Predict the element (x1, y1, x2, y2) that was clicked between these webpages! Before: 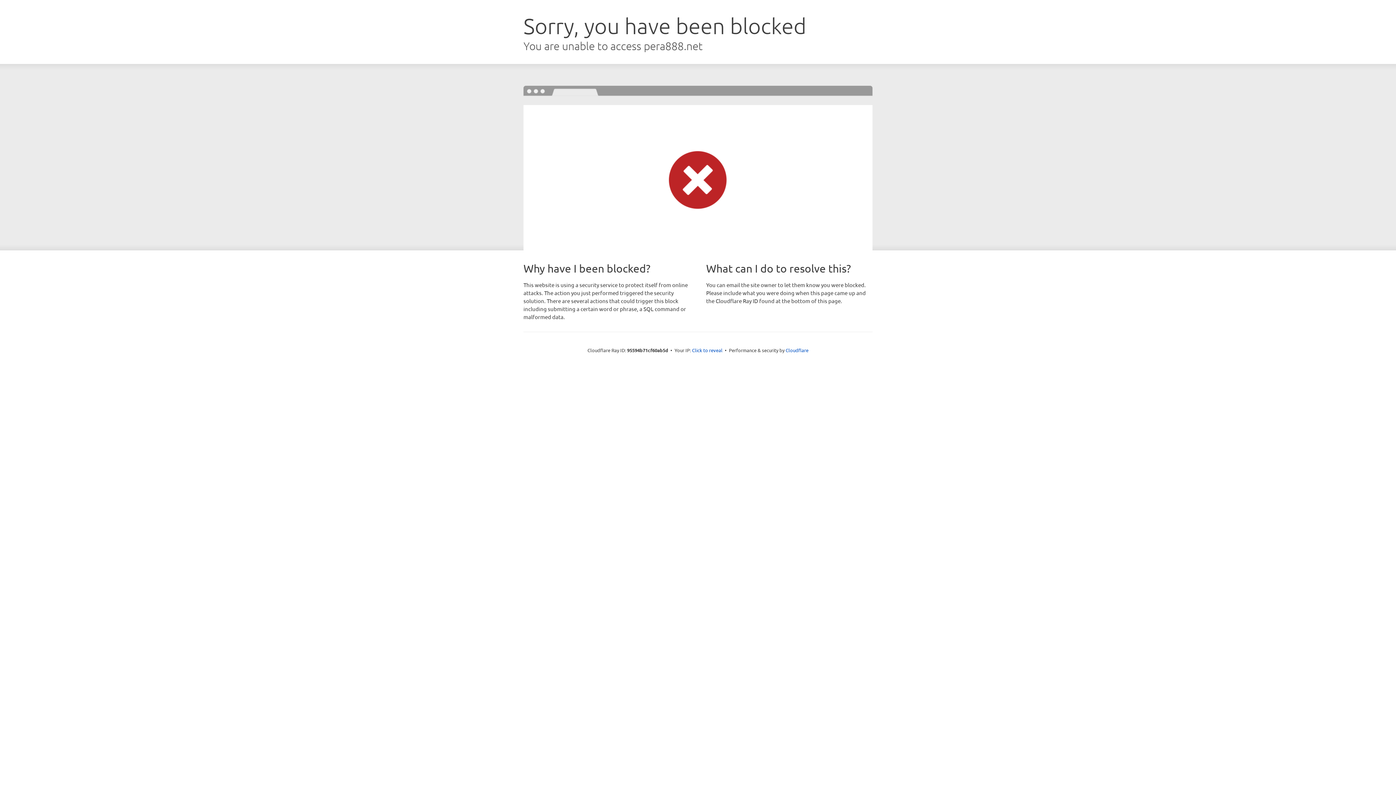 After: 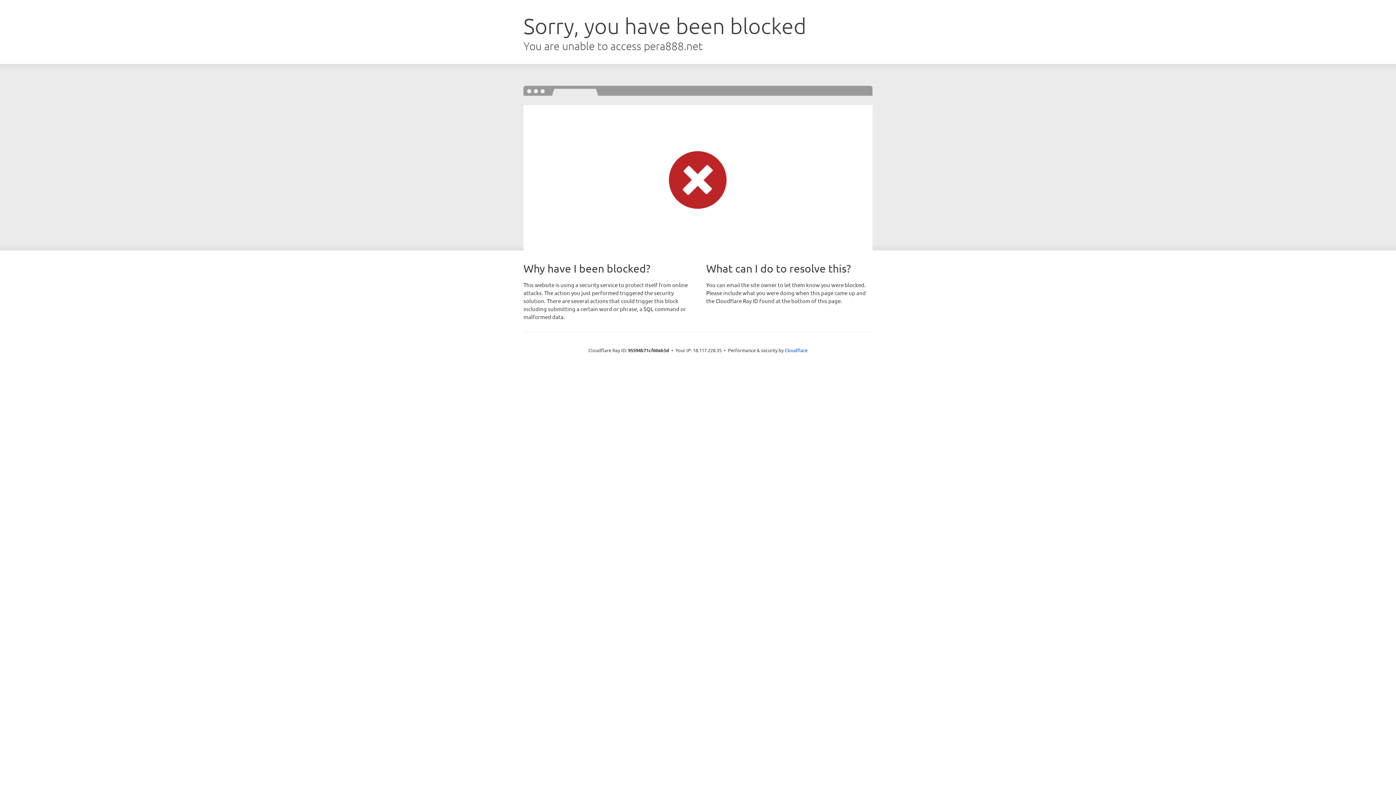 Action: label: Click to reveal bbox: (692, 346, 722, 353)